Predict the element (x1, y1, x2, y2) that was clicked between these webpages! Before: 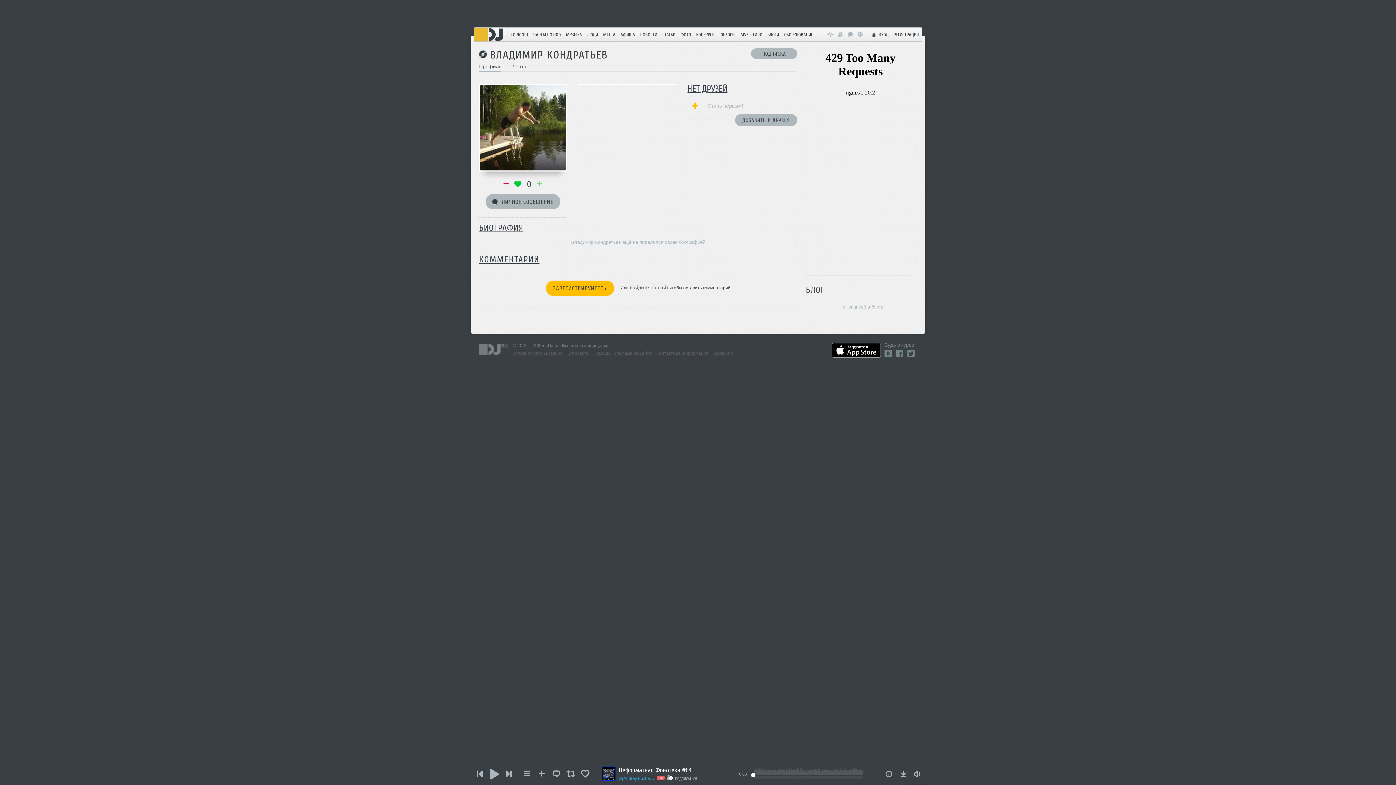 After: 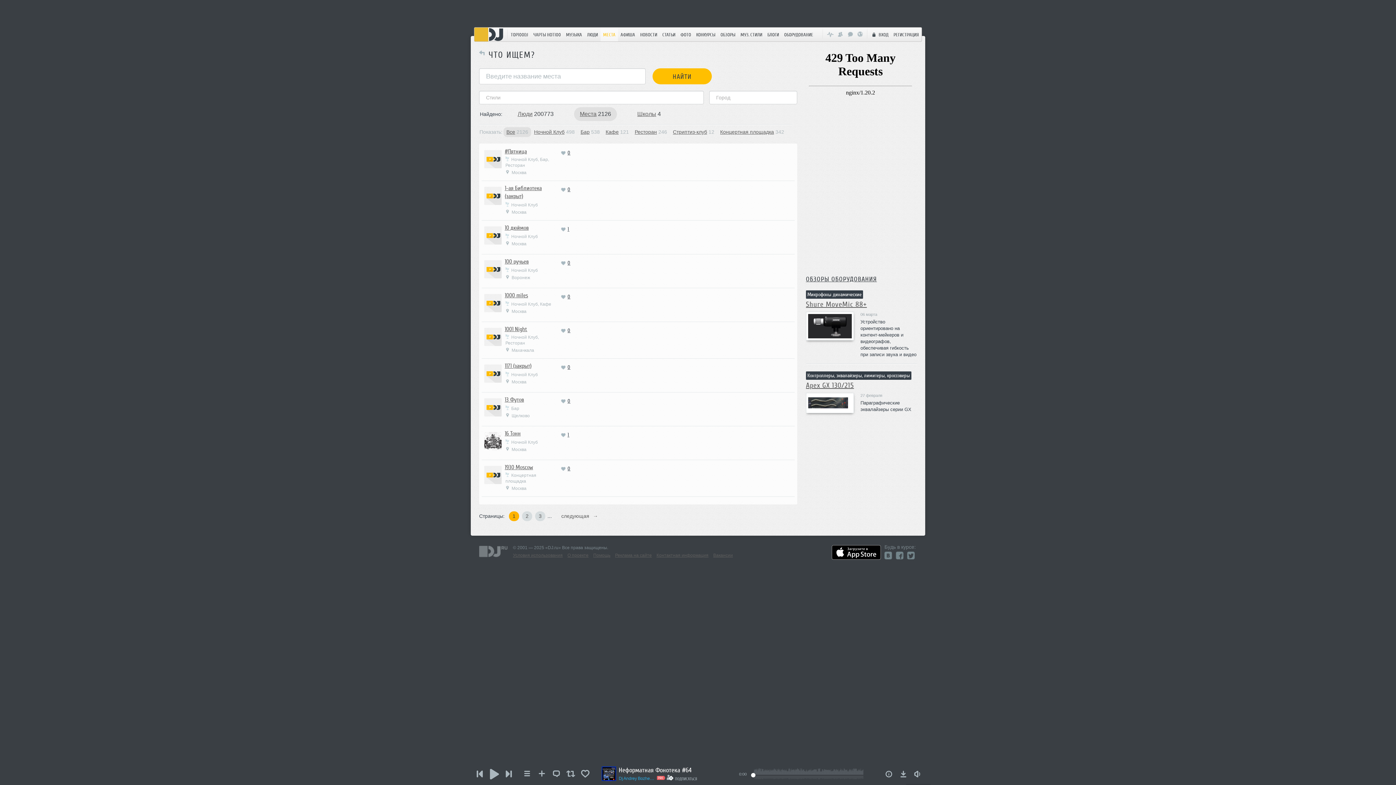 Action: label: МЕСТА bbox: (600, 27, 618, 41)